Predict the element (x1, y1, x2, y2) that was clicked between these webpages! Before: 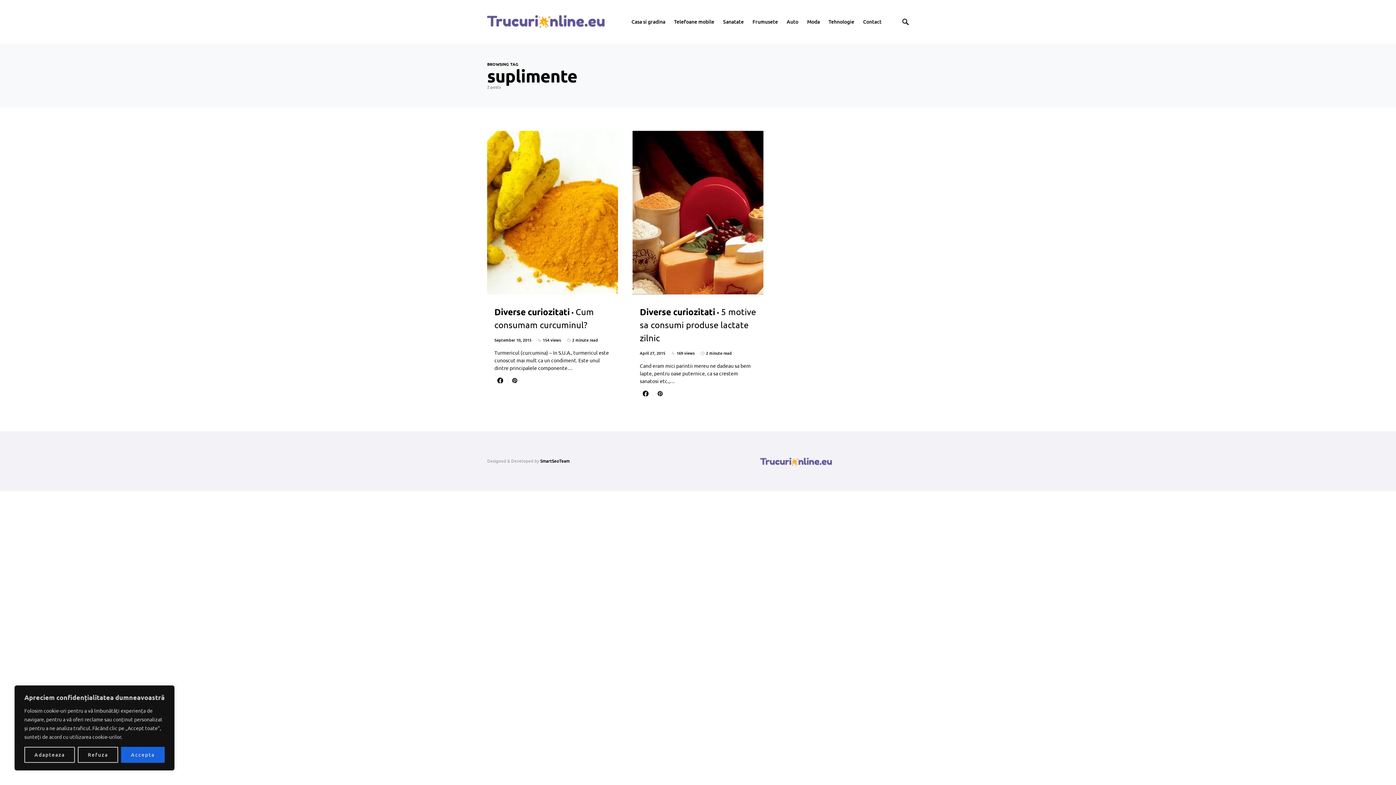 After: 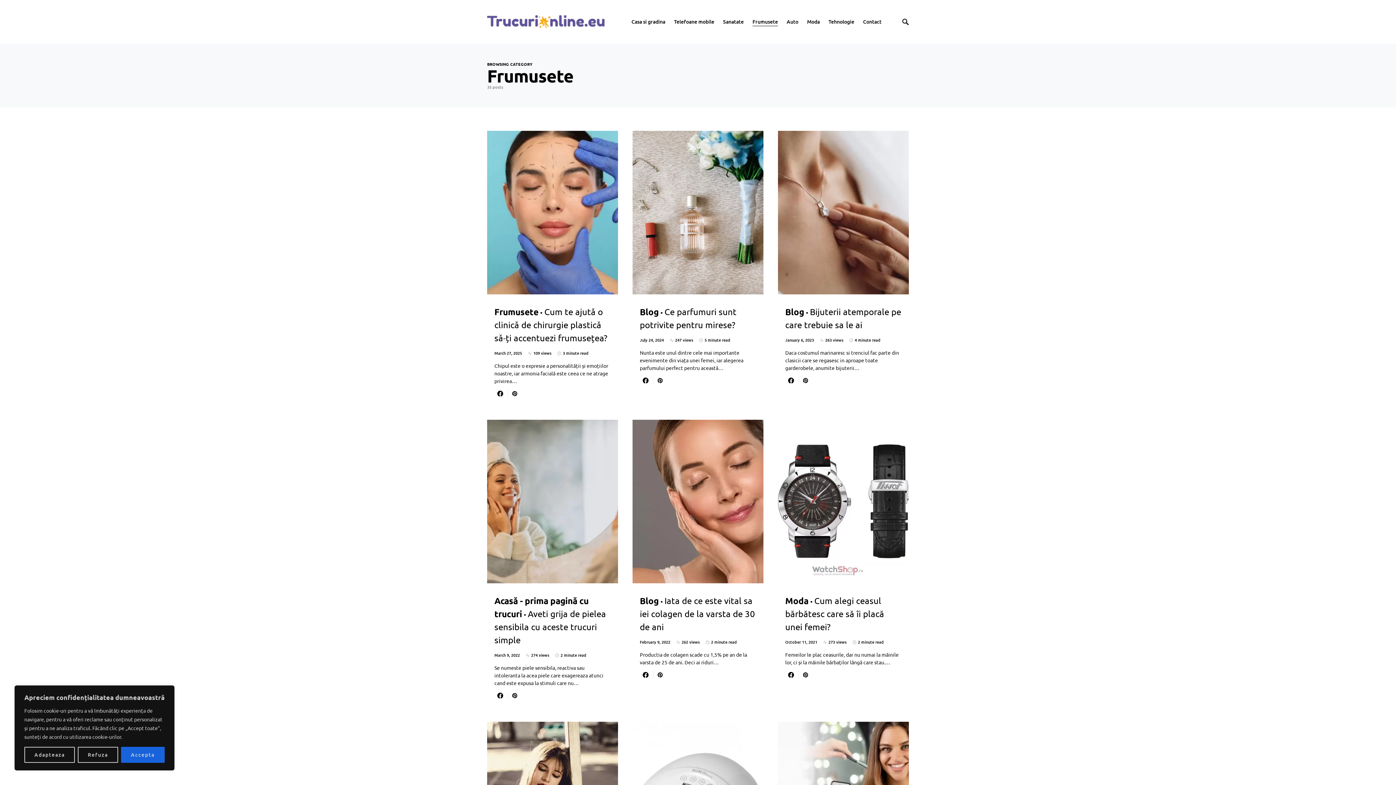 Action: bbox: (748, 0, 782, 43) label: Frumusete